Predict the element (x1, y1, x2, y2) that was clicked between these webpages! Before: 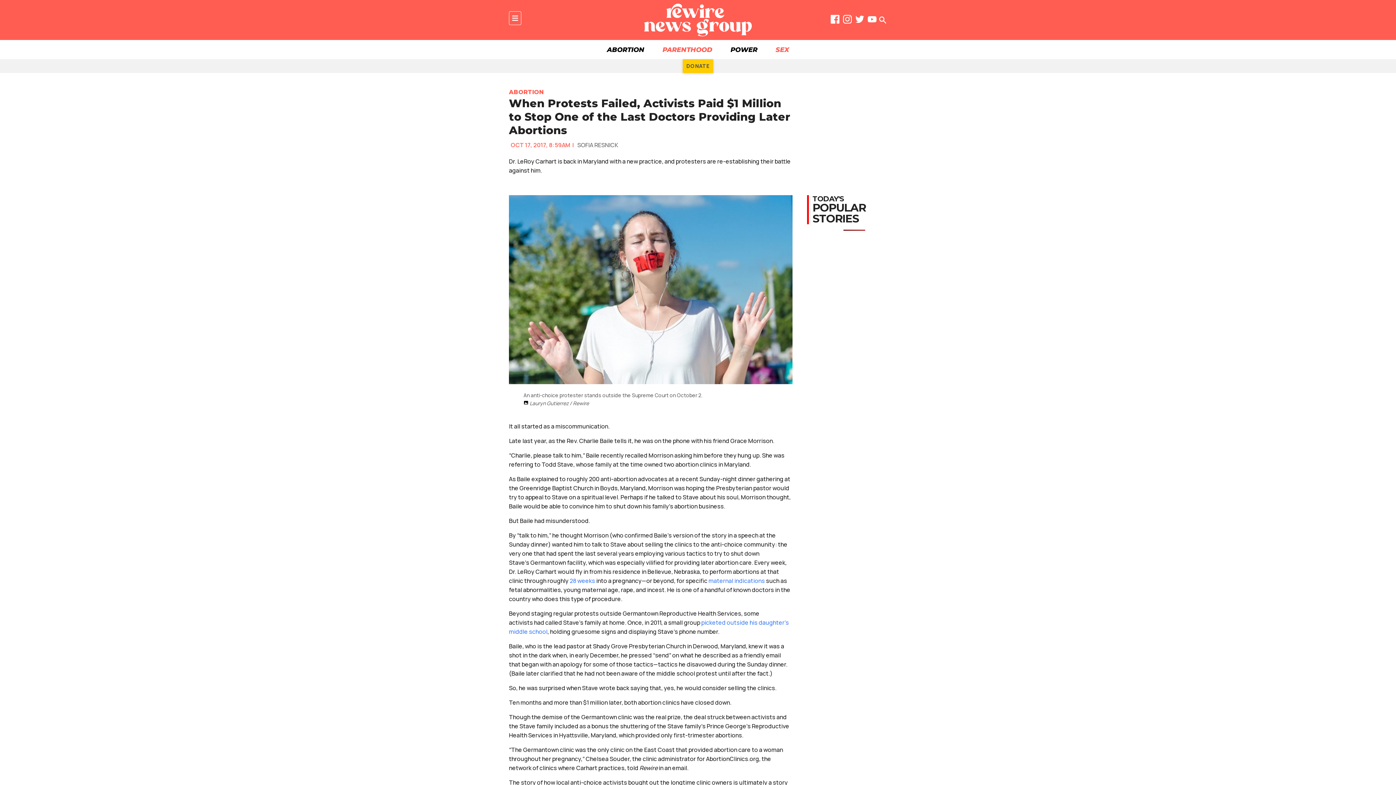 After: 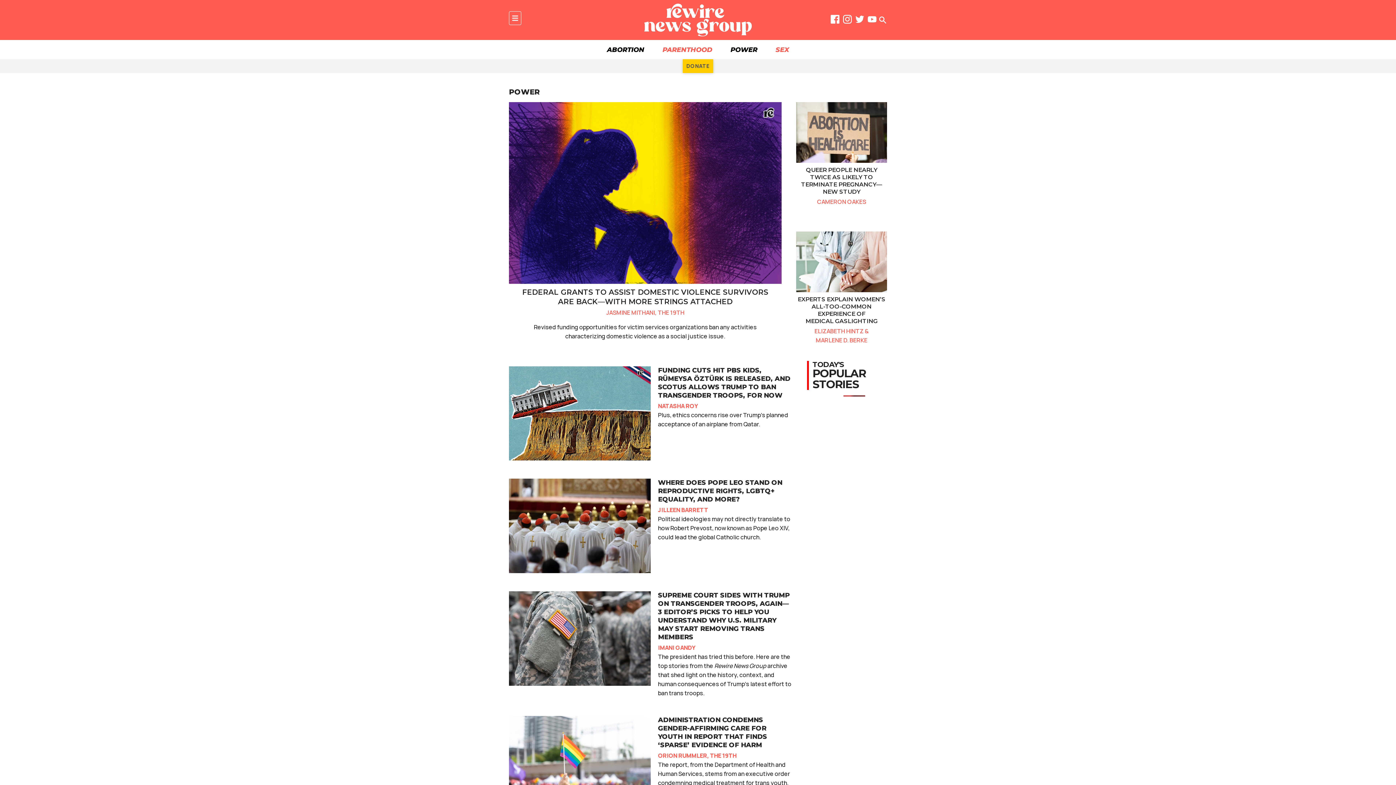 Action: bbox: (721, 40, 766, 59) label: POWER